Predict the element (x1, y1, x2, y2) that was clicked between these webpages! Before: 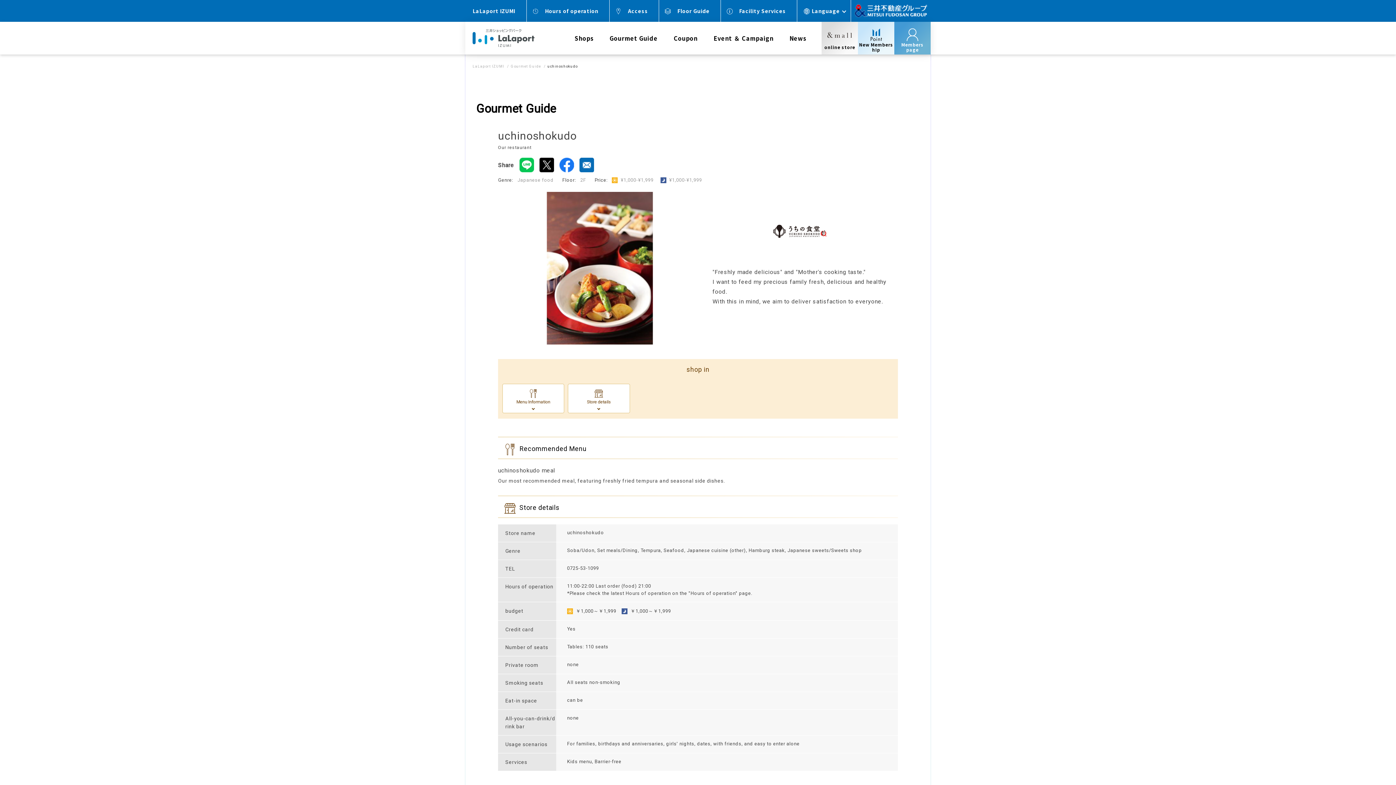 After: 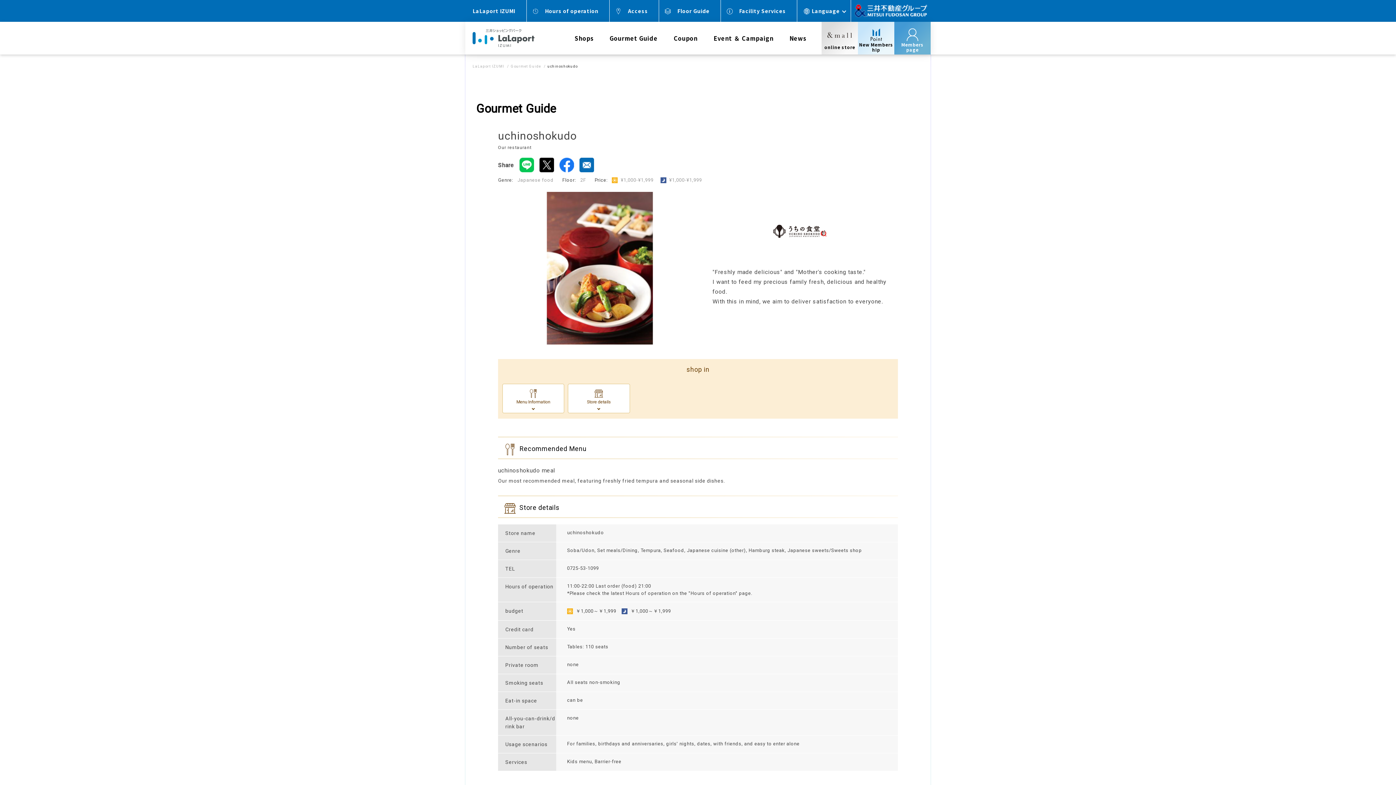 Action: bbox: (1357, 746, 1378, 767) label: Back to top of page